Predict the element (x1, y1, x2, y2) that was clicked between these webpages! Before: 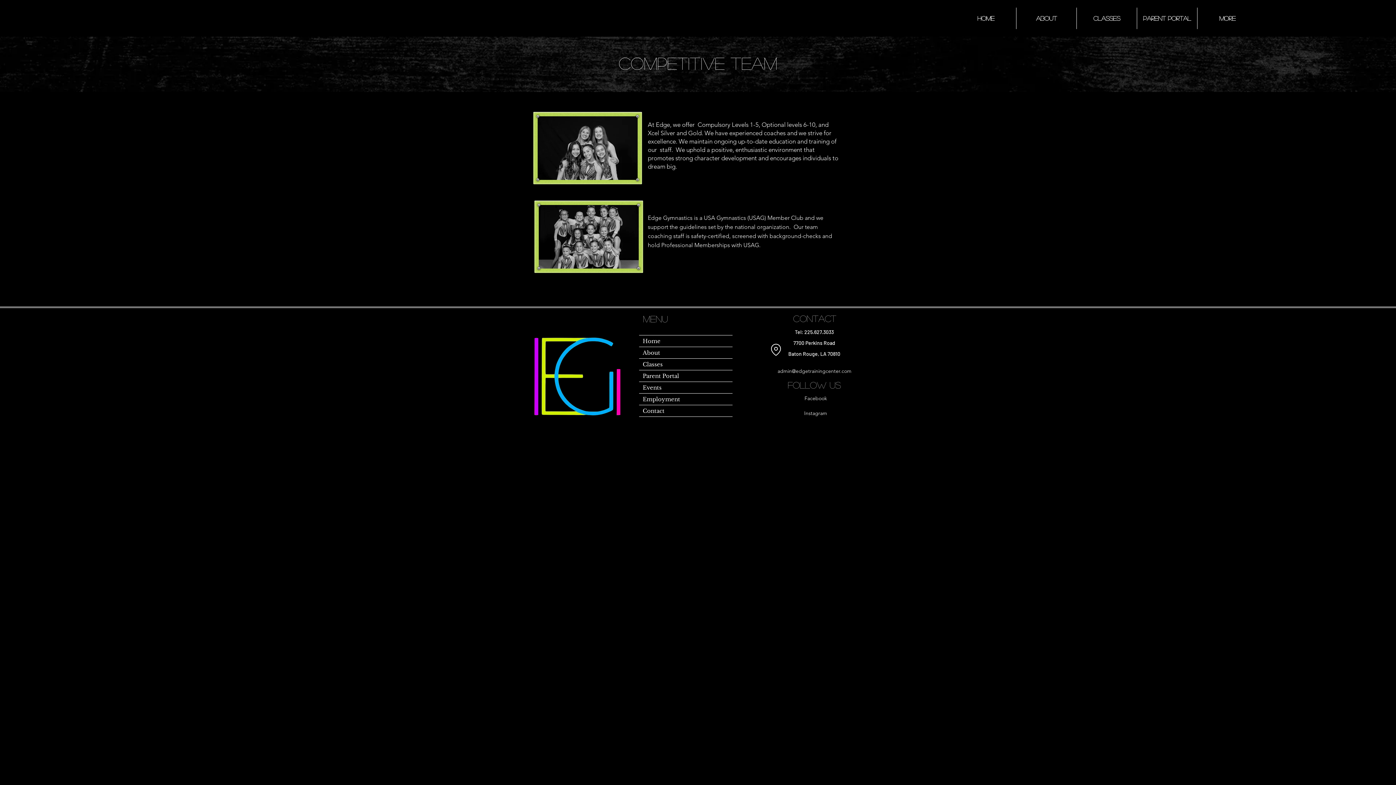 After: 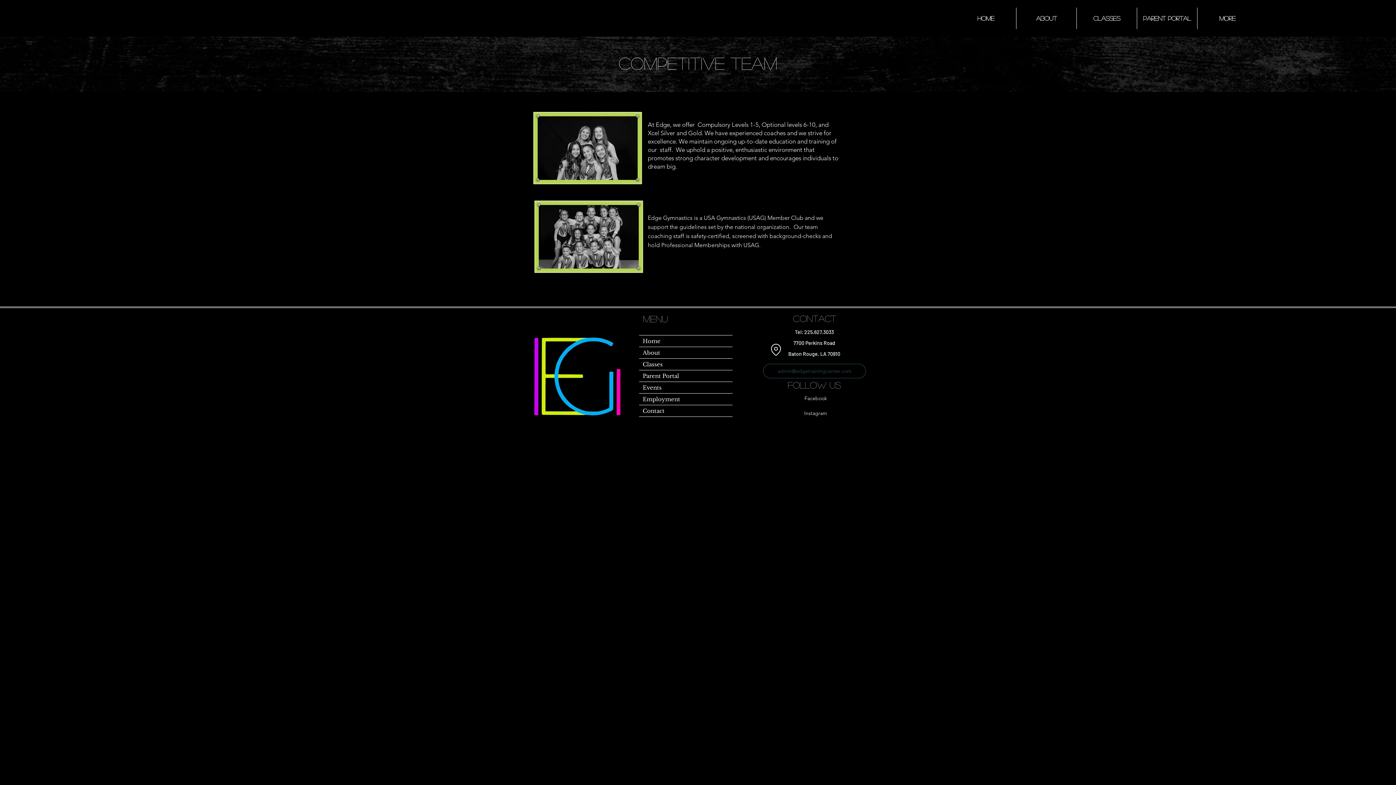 Action: bbox: (763, 364, 866, 378) label: admin@edgetrainingcenter.com